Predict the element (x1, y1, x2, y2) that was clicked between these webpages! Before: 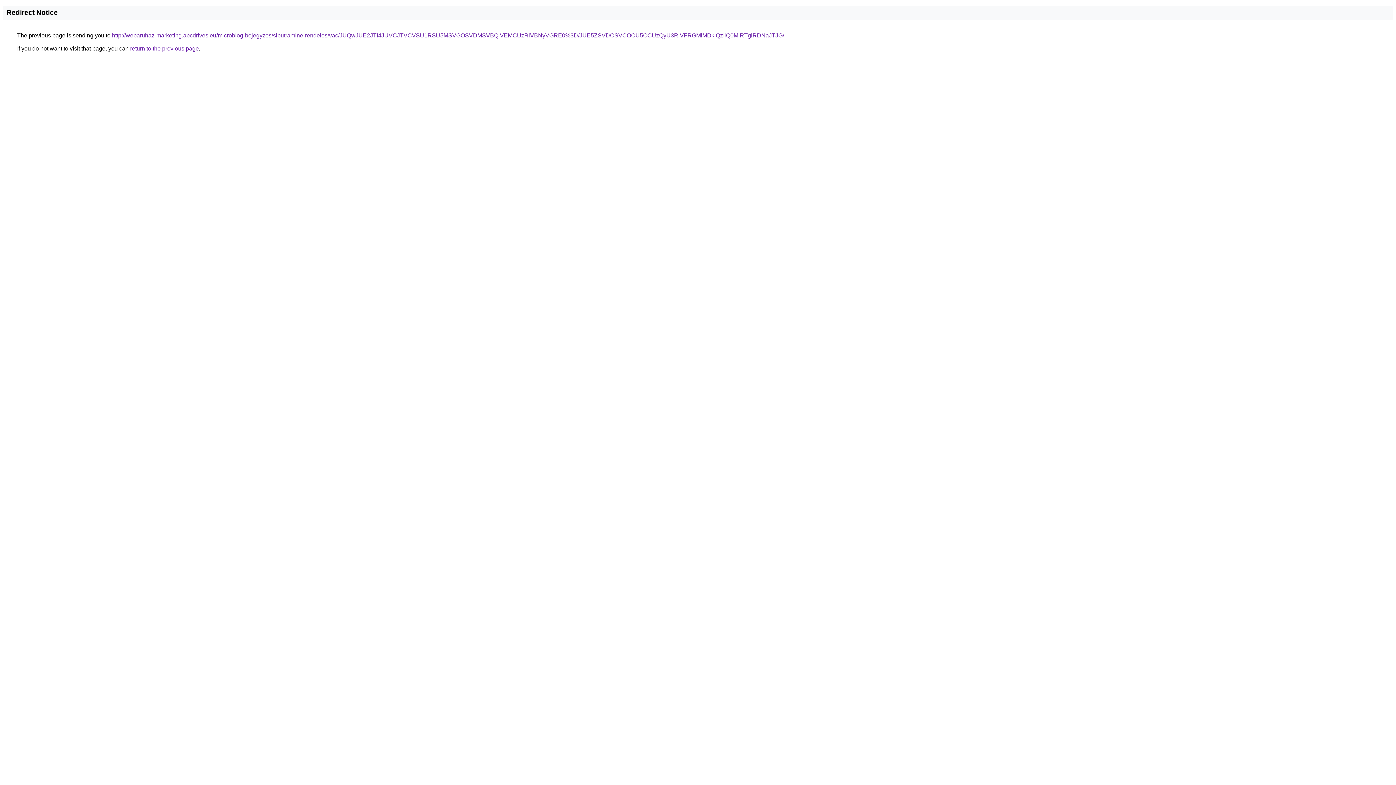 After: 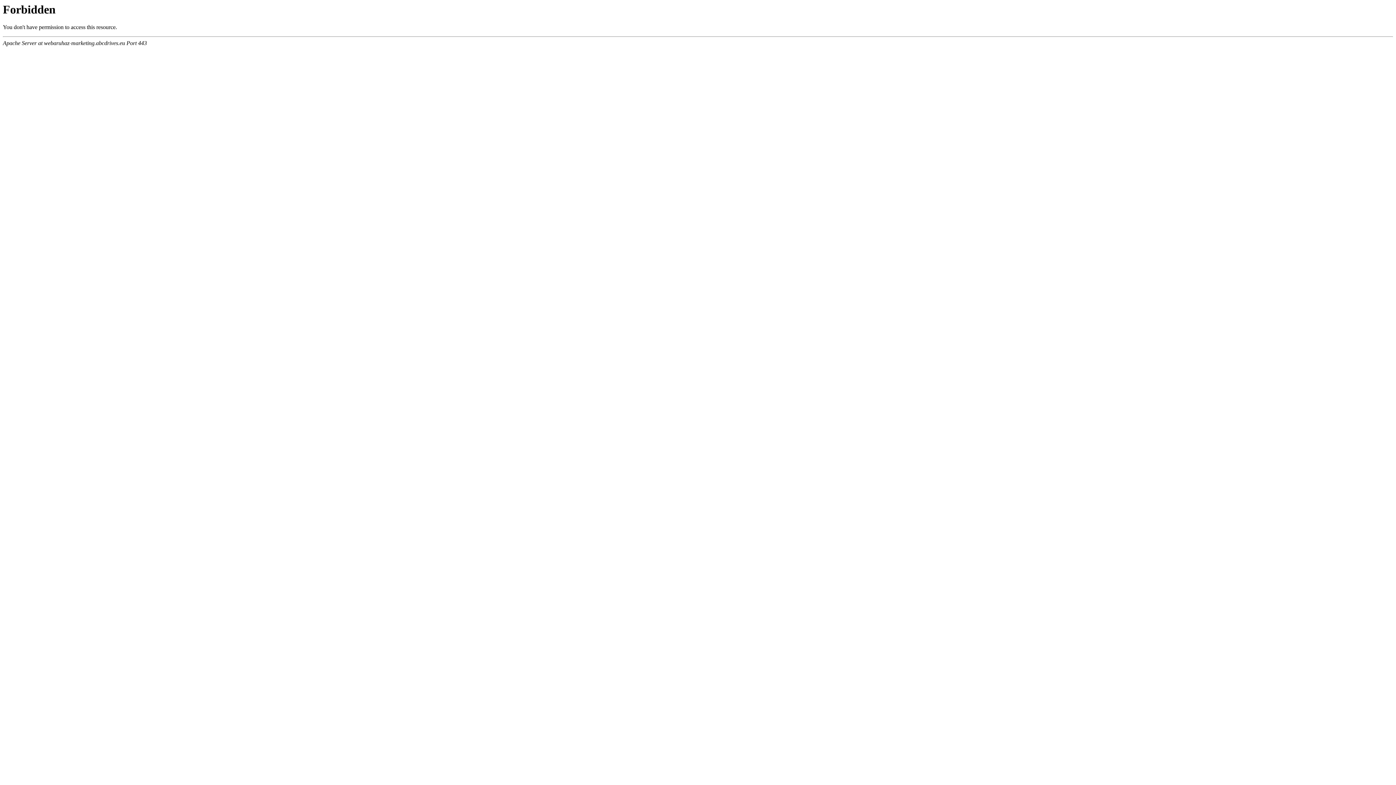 Action: bbox: (112, 32, 784, 38) label: http://webaruhaz-marketing.abcdrives.eu/microblog-bejegyzes/sibutramine-rendeles/vac/JUQwJUE2JTI4JUVCJTVCVSU1RSU5MSVGOSVDMSVBQiVEMCUzRiVBNyVGRE0%3D/JUE5ZSVDOSVCOCU5OCUzQyU3RiVFRGMlMDklQzIlQ0MlRTglRDNaJTJG/